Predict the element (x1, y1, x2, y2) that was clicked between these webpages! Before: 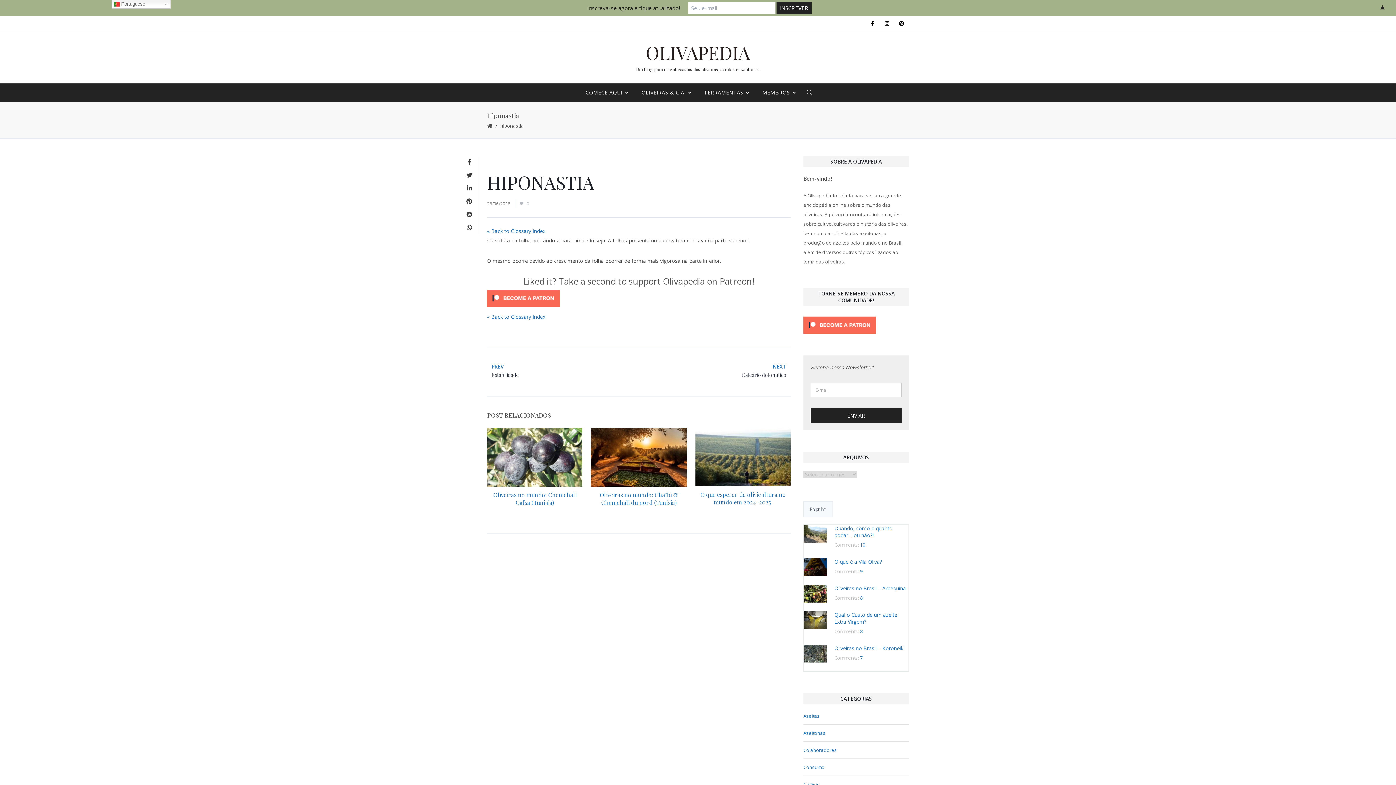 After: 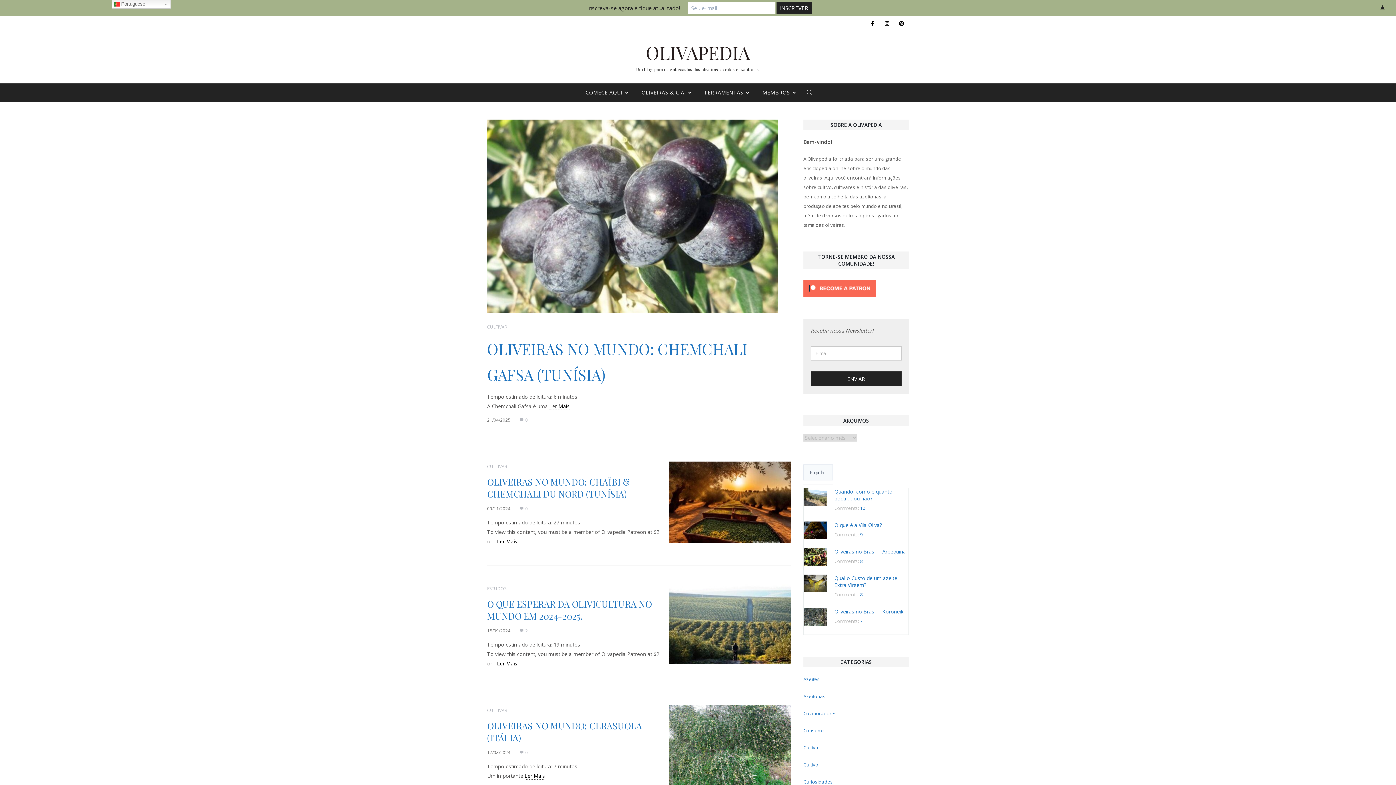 Action: bbox: (487, 122, 492, 129)